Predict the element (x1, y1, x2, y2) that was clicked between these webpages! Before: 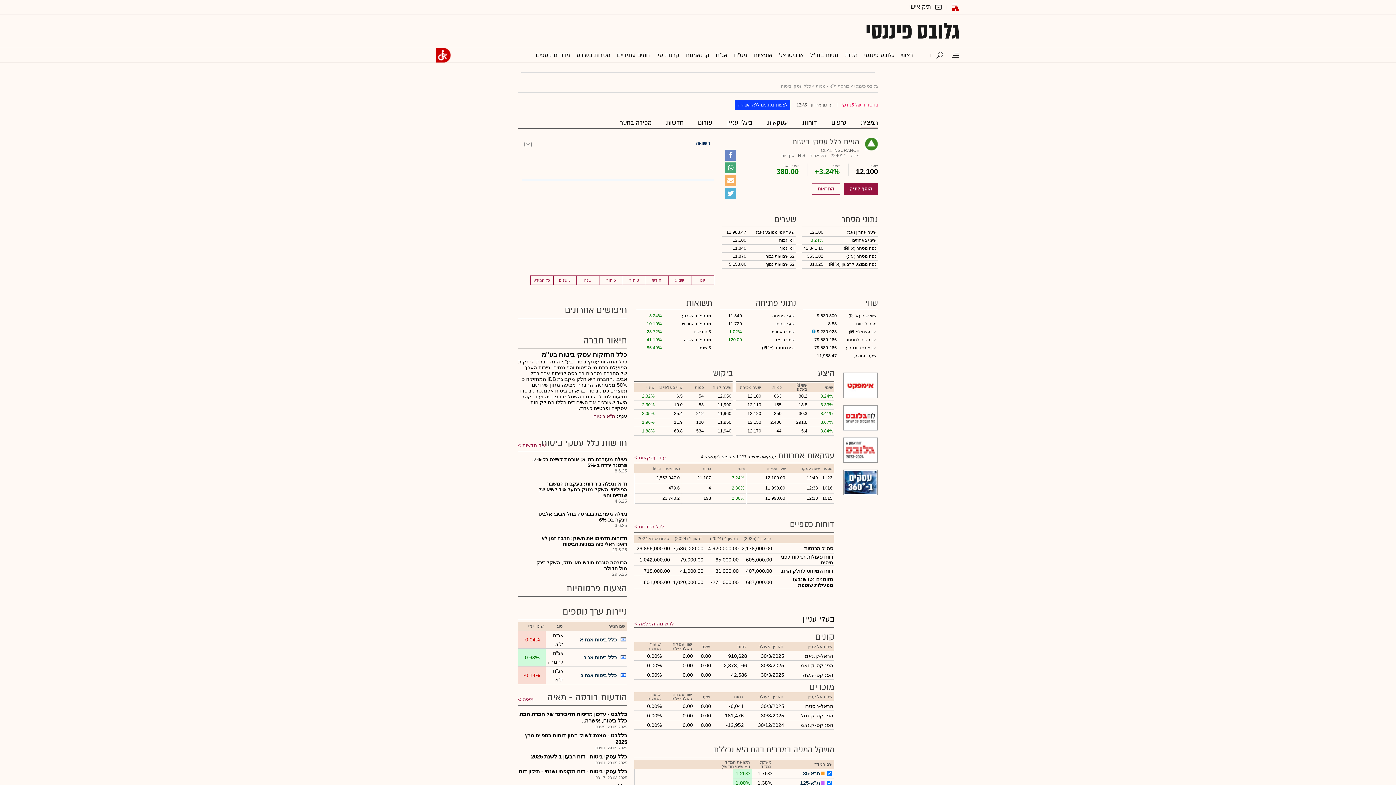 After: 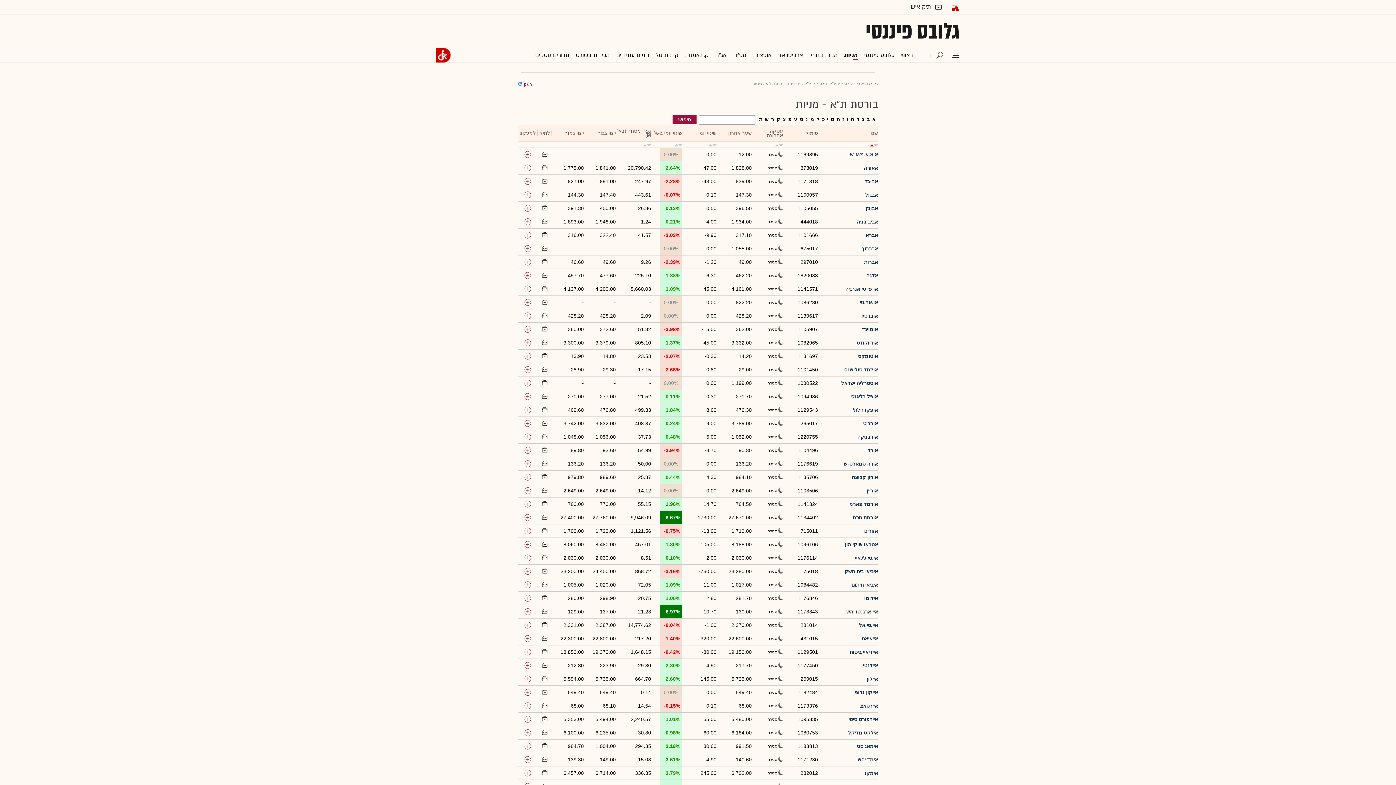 Action: bbox: (841, 48, 861, 62) label: מניות